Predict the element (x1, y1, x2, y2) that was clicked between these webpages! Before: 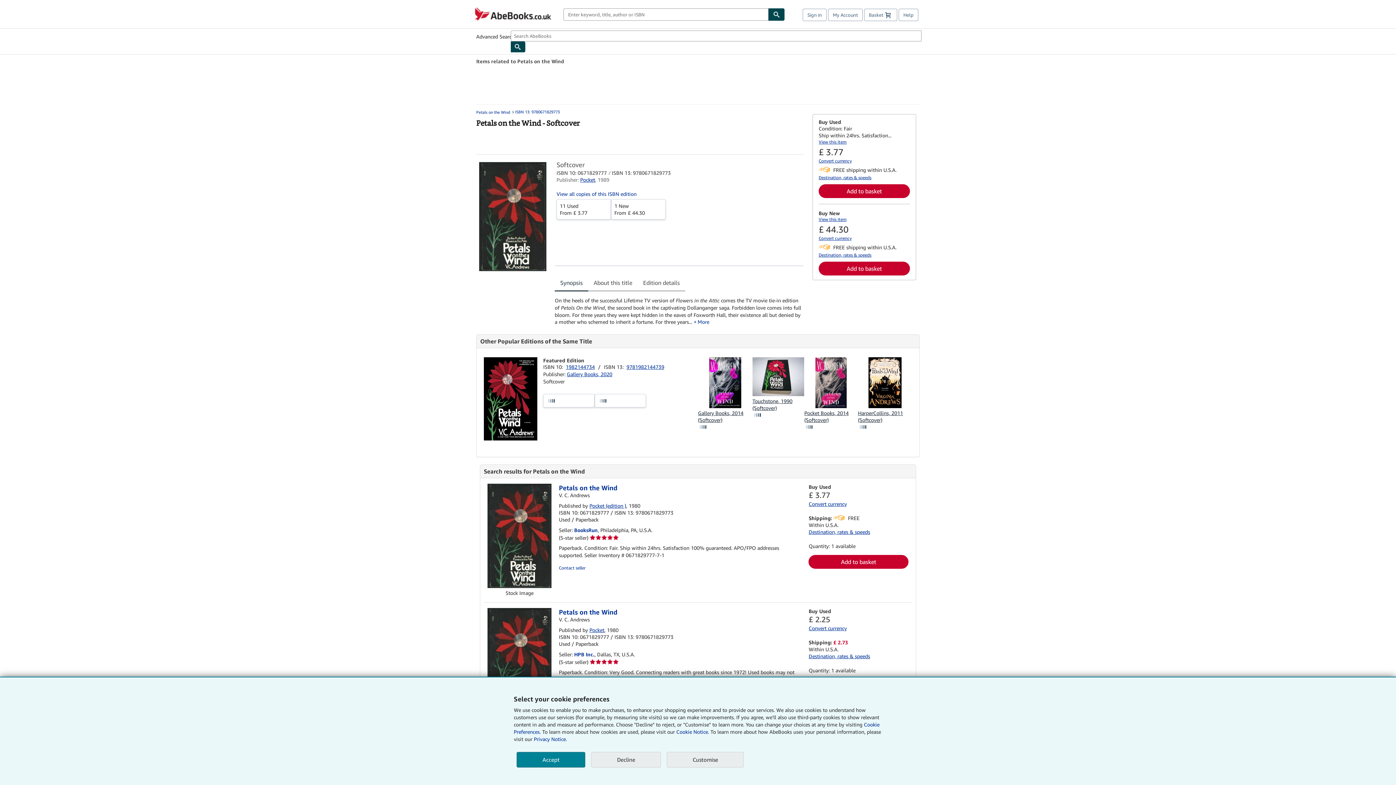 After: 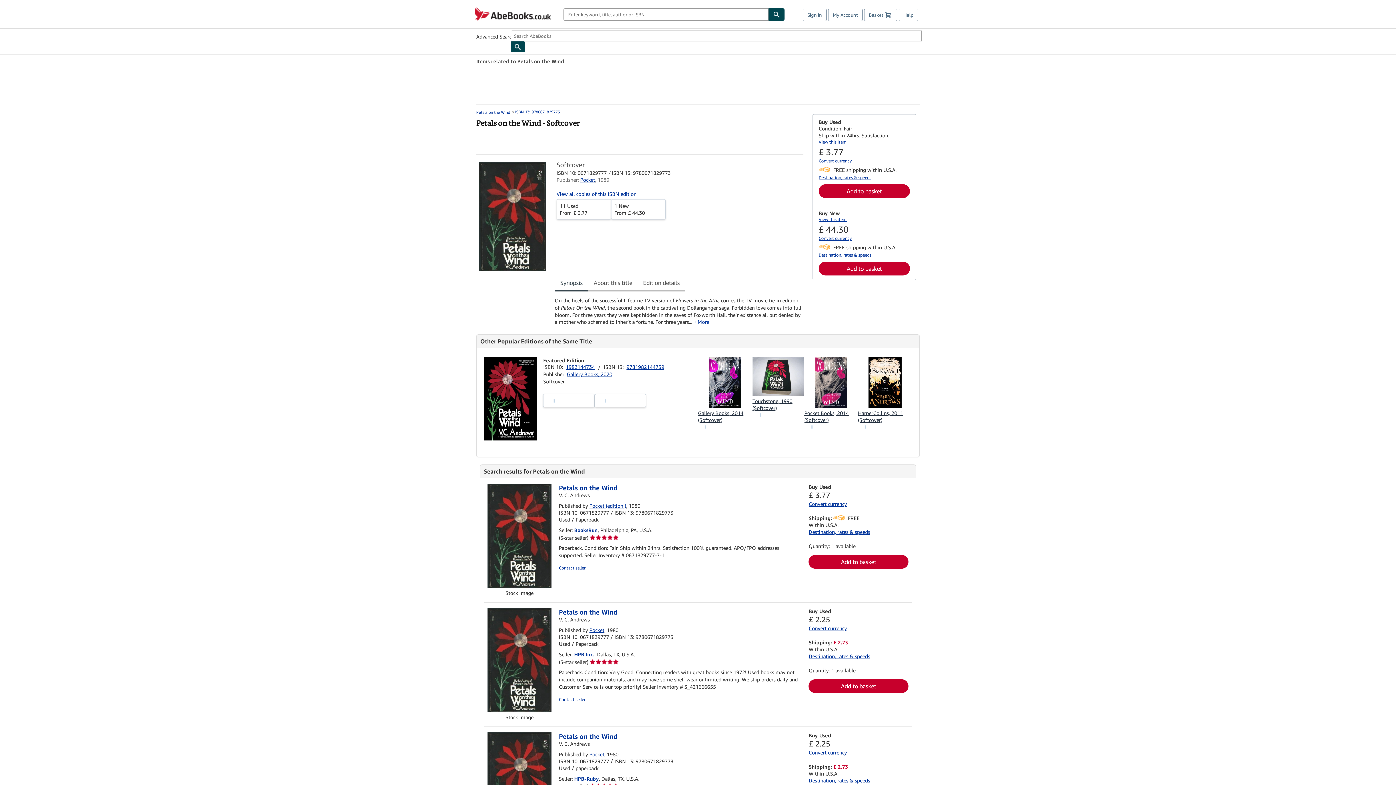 Action: bbox: (516, 752, 585, 768) label: Accept